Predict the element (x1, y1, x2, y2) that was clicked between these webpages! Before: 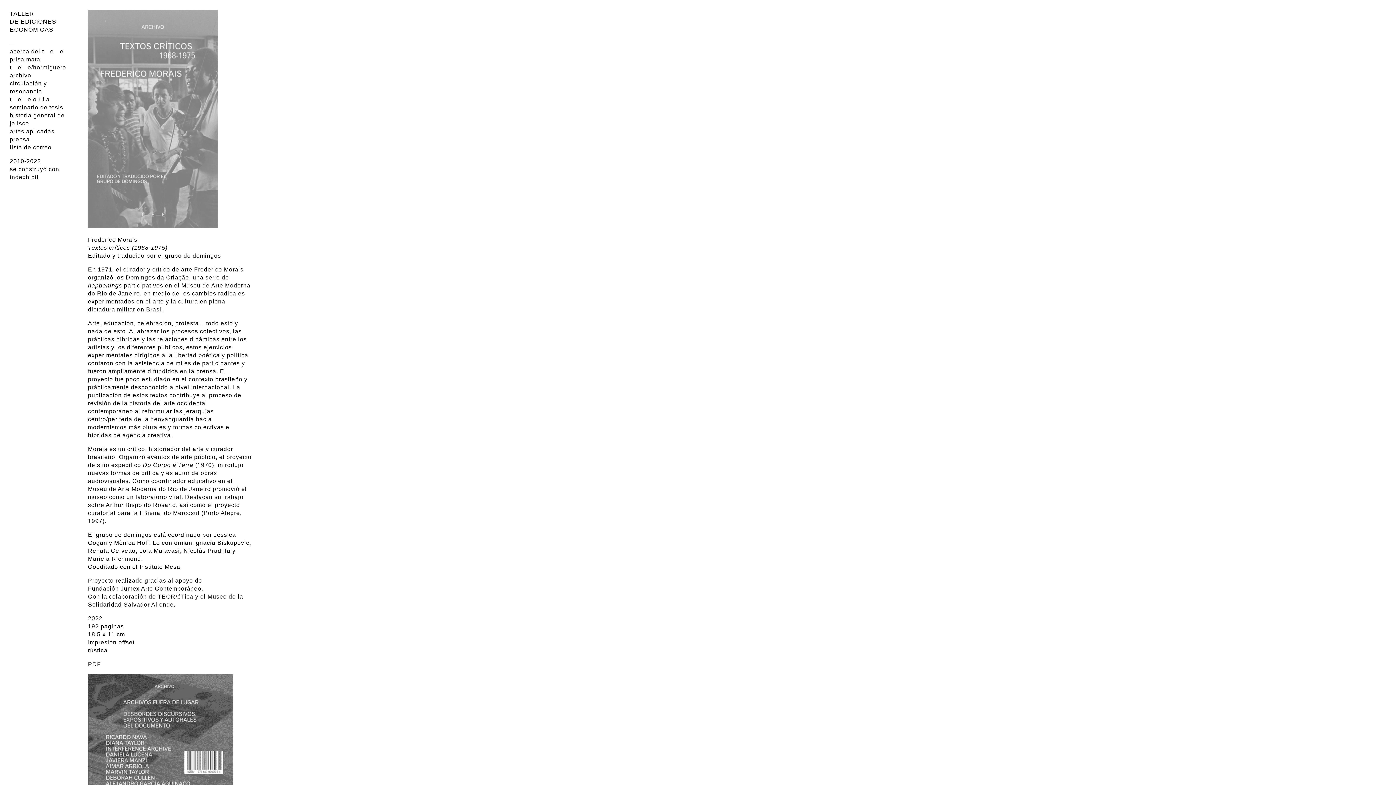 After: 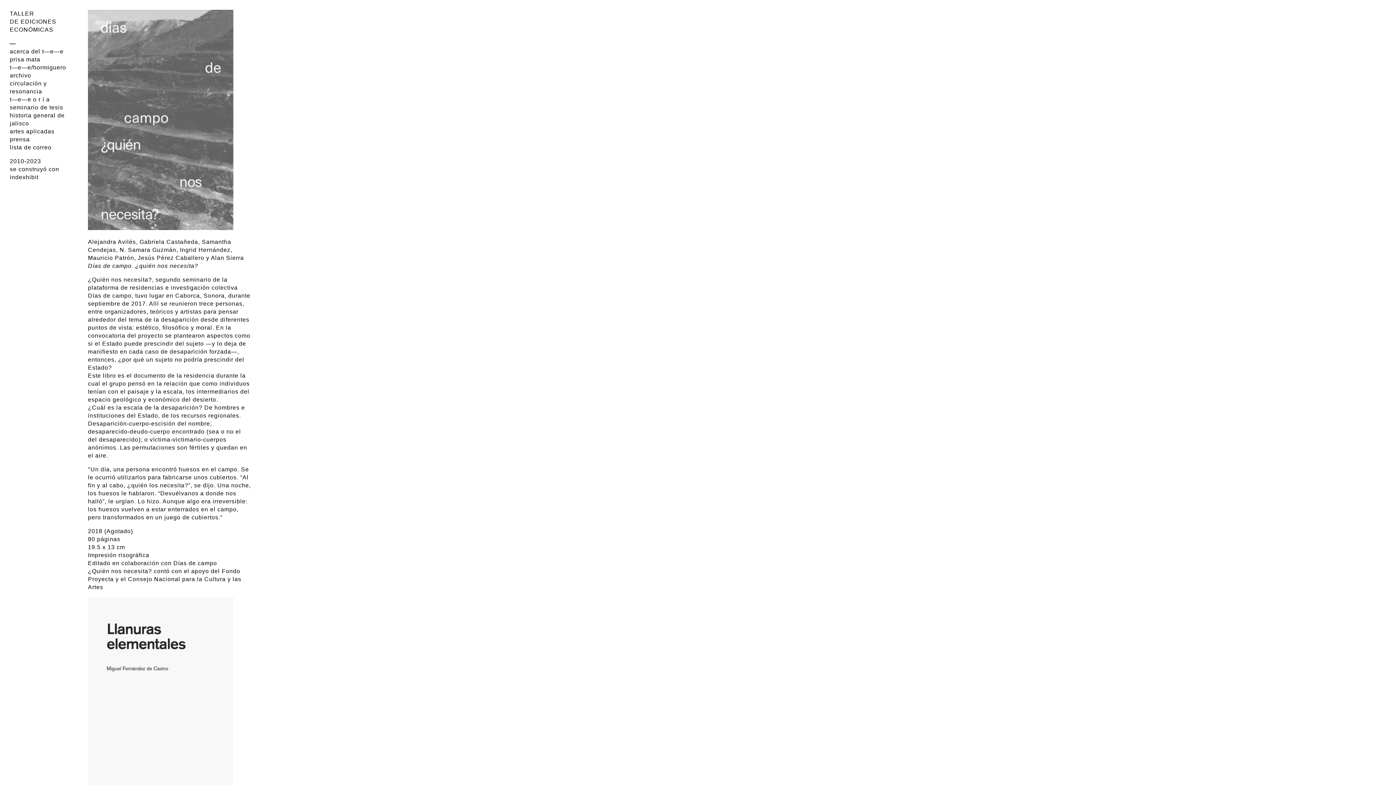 Action: bbox: (9, 104, 63, 110) label: seminario de tesis